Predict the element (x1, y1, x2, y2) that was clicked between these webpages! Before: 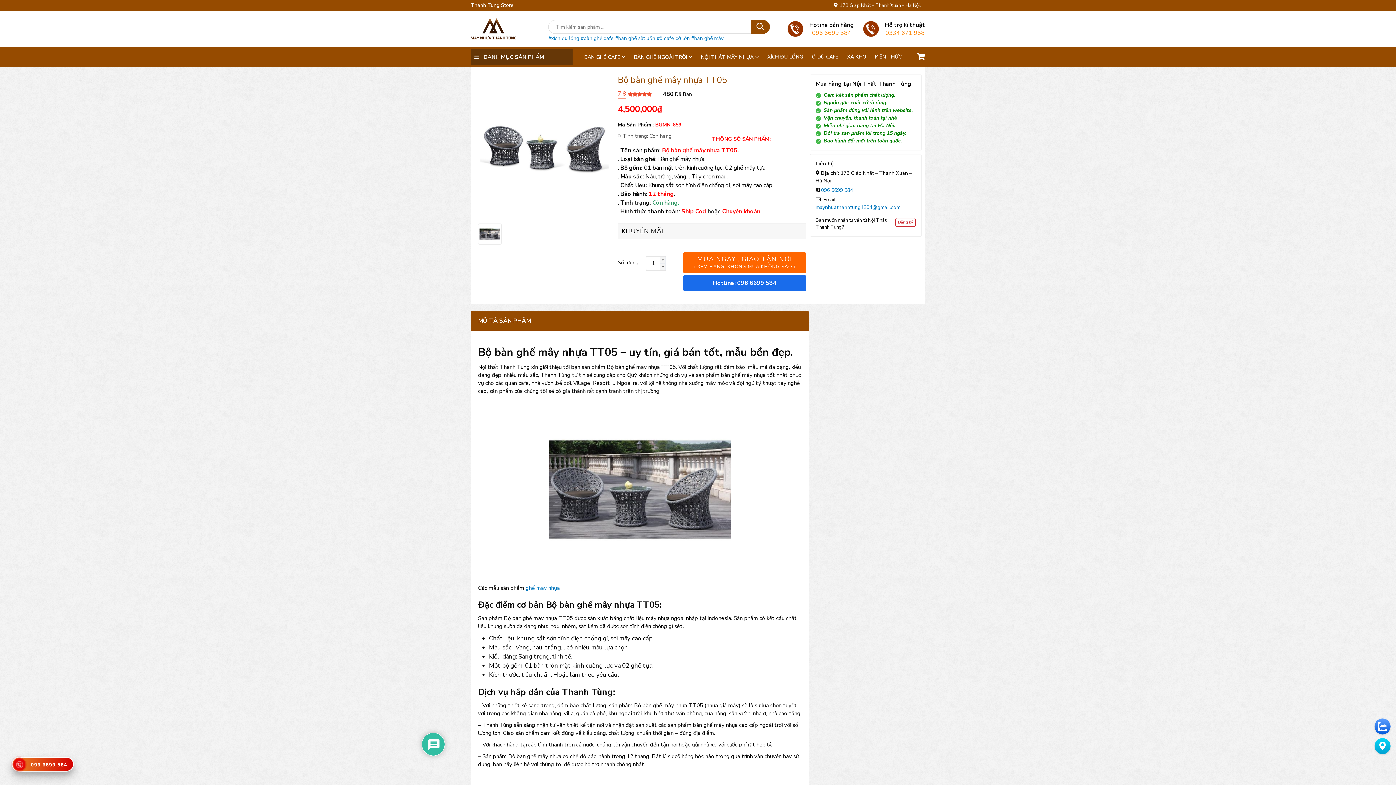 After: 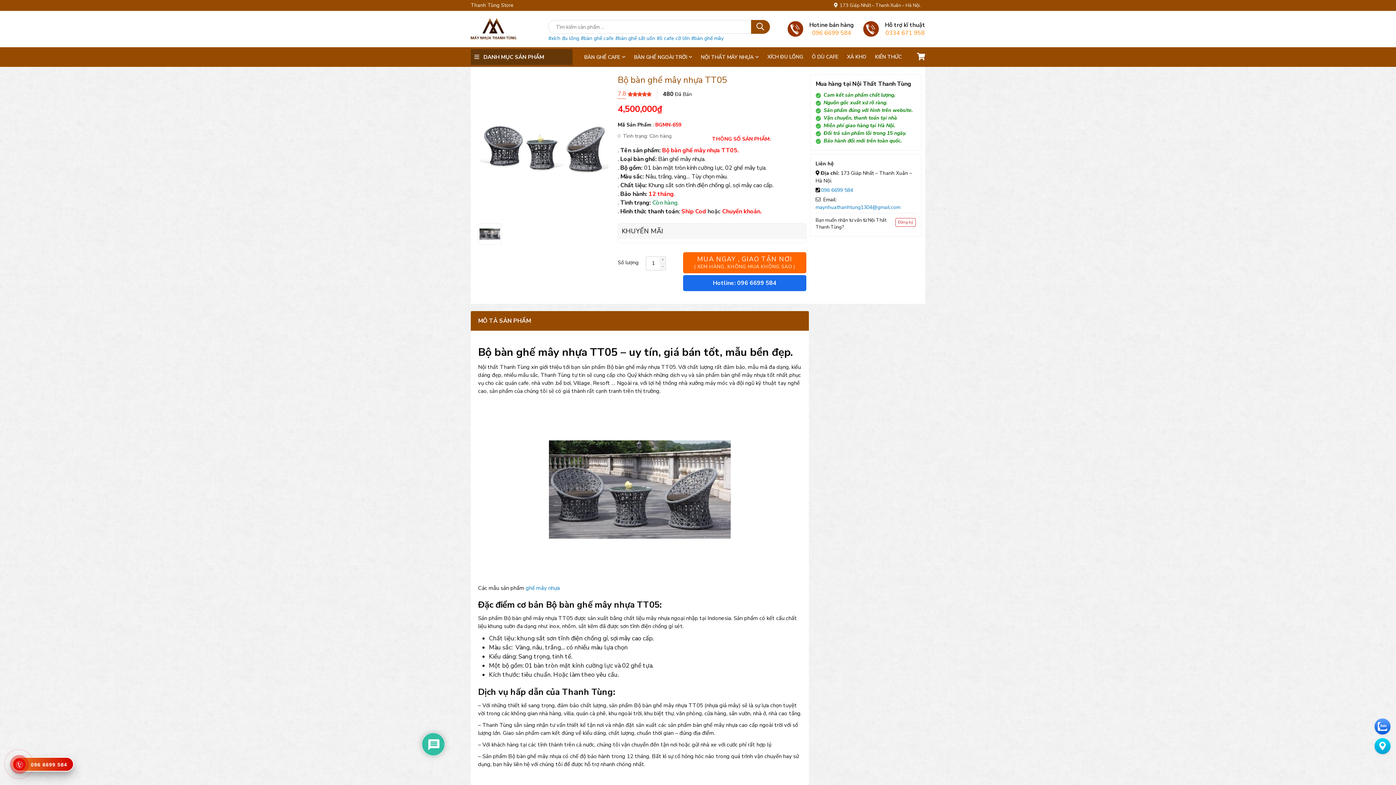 Action: label: Hotine bán hàng
096 6699 584 bbox: (787, 20, 854, 37)